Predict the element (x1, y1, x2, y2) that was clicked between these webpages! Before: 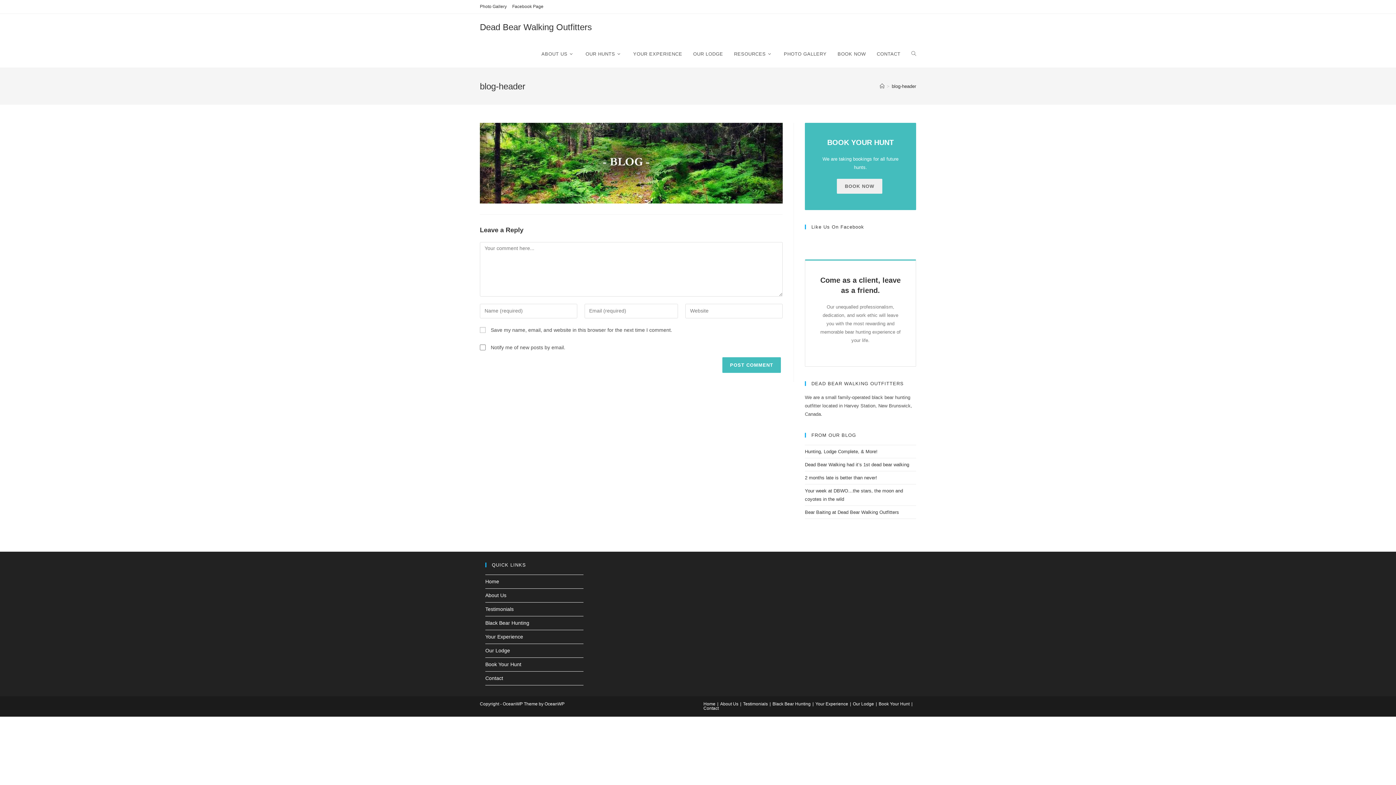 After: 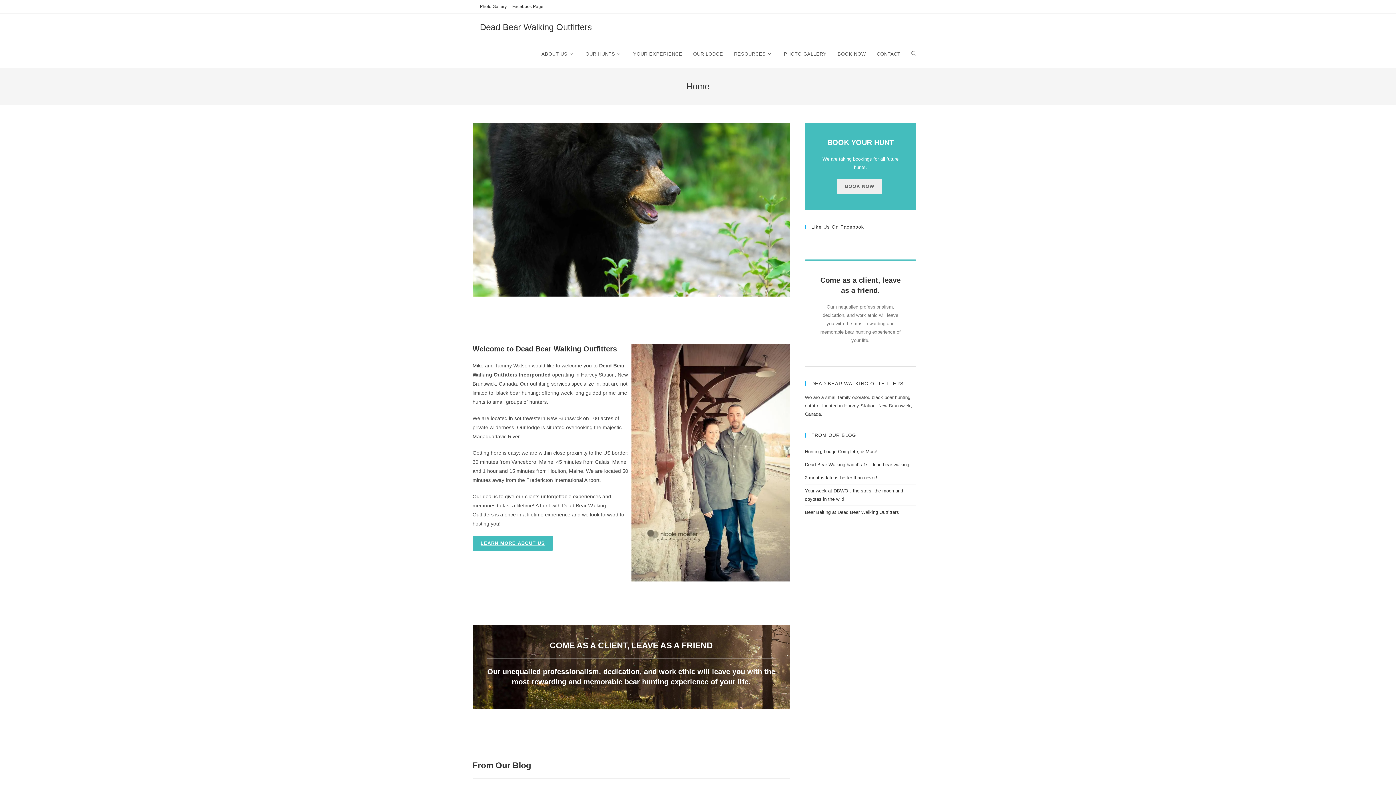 Action: label: Home bbox: (485, 578, 499, 584)